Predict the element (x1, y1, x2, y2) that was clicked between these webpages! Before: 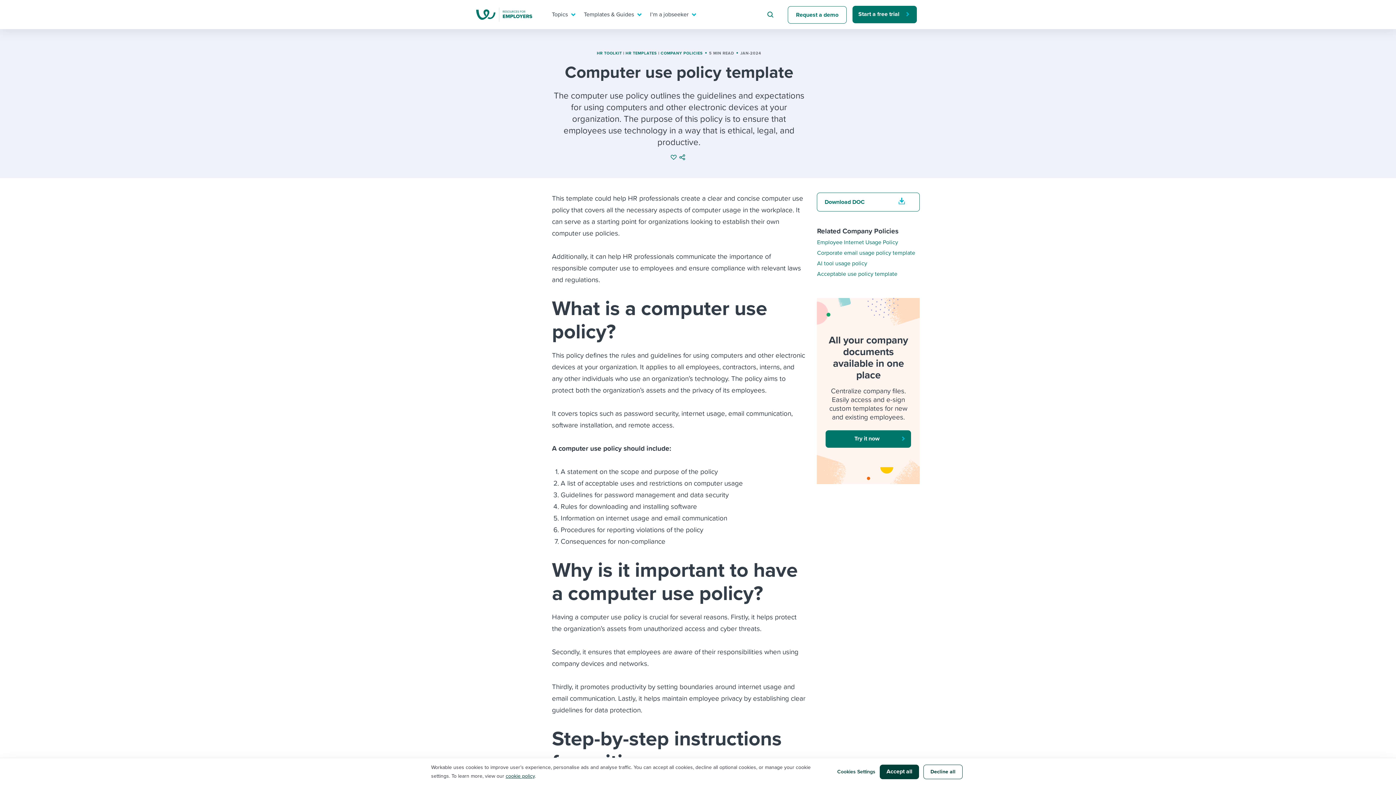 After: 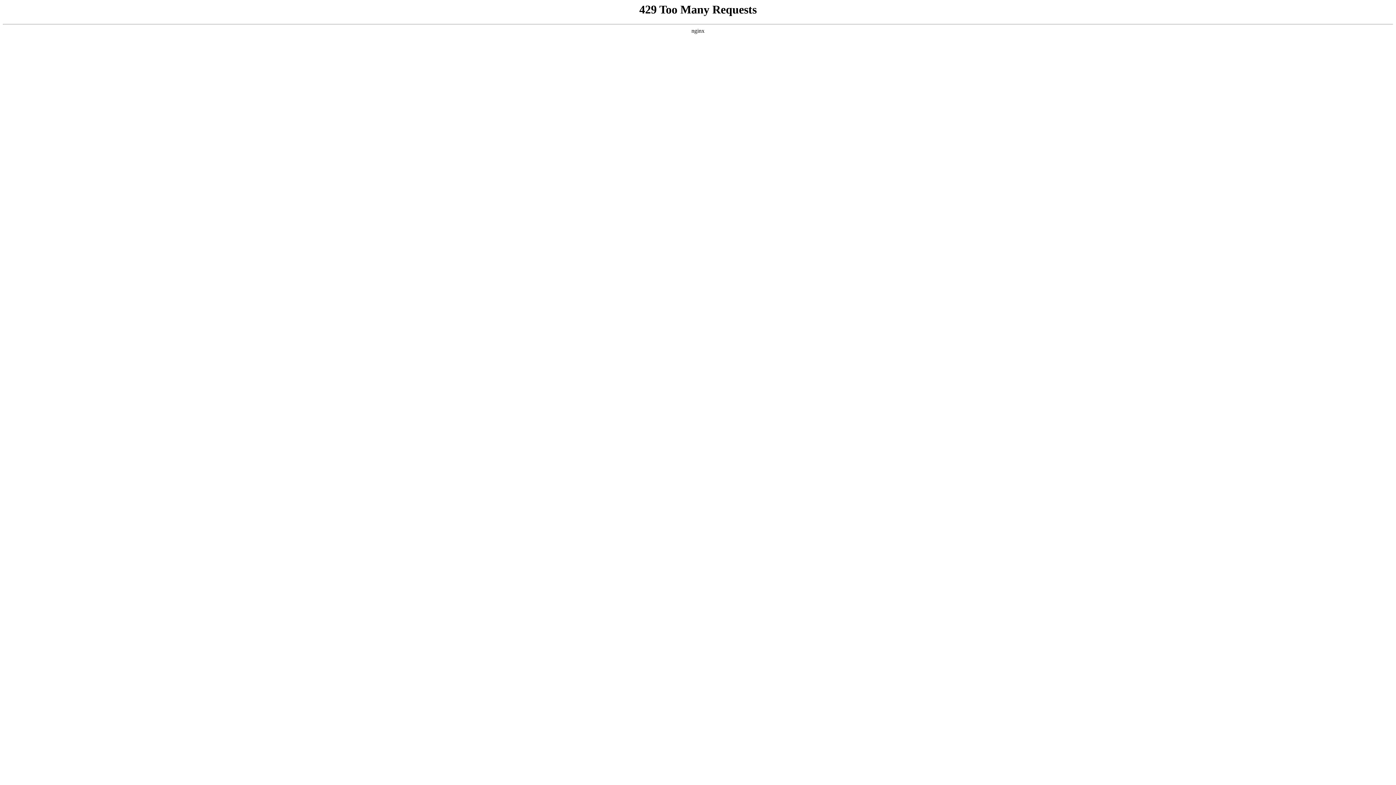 Action: label: Corporate email usage policy template bbox: (817, 249, 915, 256)